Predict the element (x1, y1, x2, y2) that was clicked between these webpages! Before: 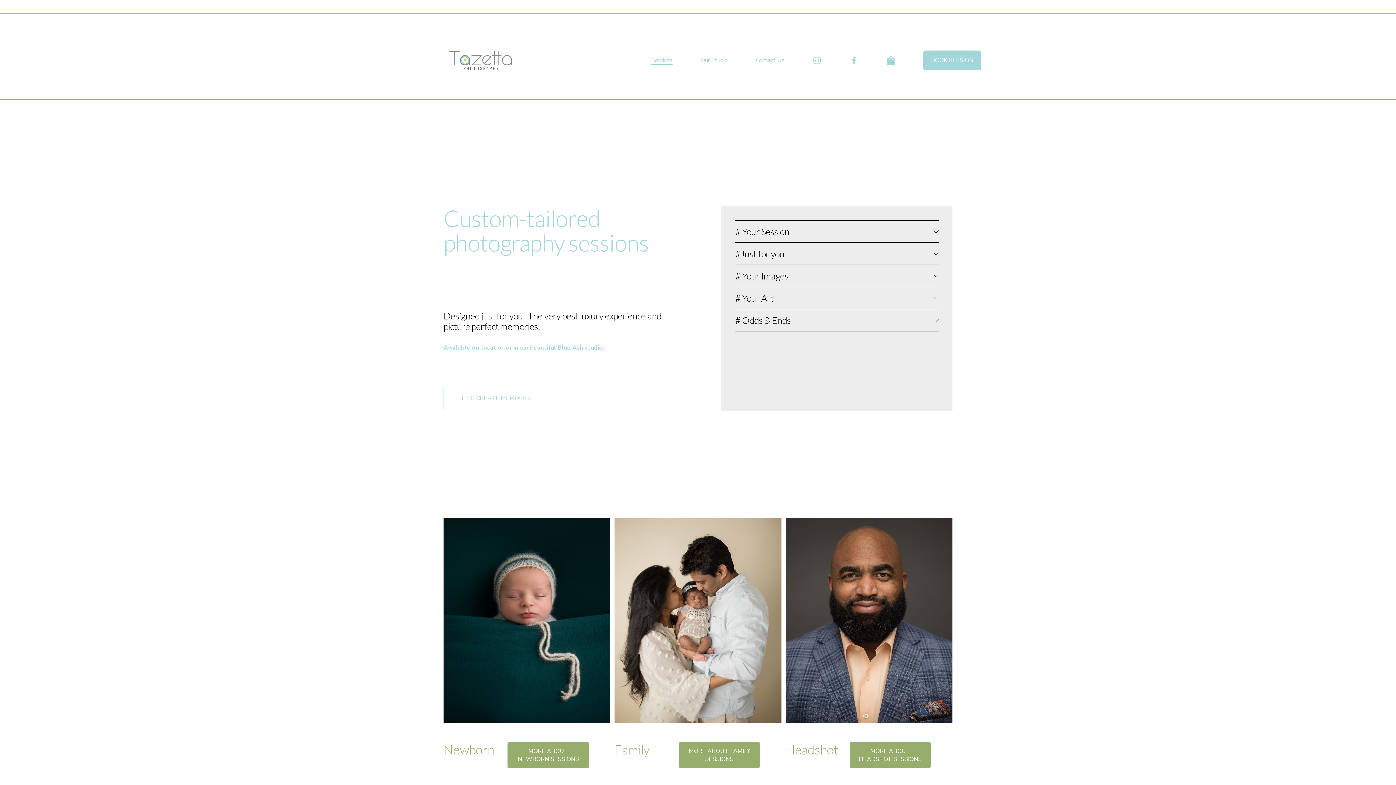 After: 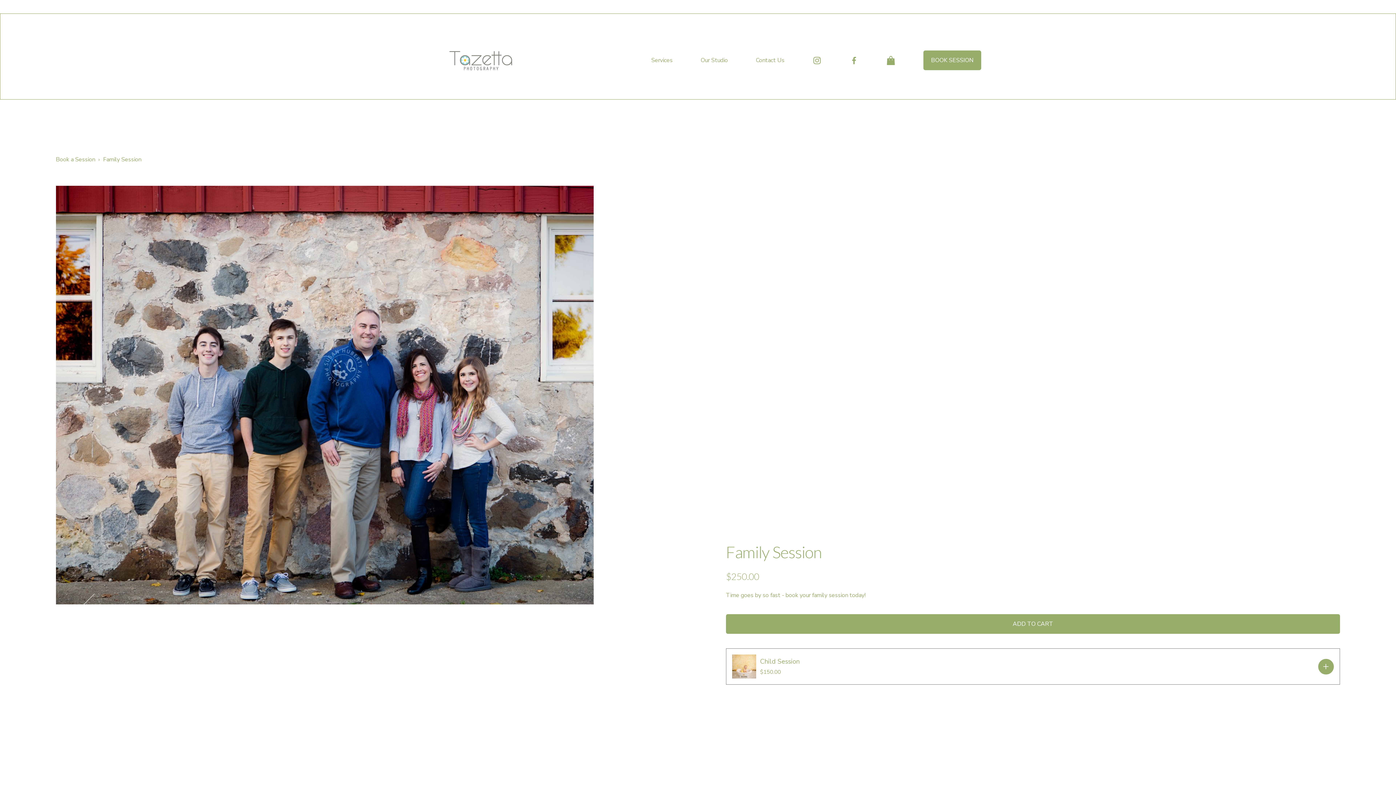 Action: label: MORE ABOUT FAMILY SESSIONS bbox: (678, 742, 760, 768)